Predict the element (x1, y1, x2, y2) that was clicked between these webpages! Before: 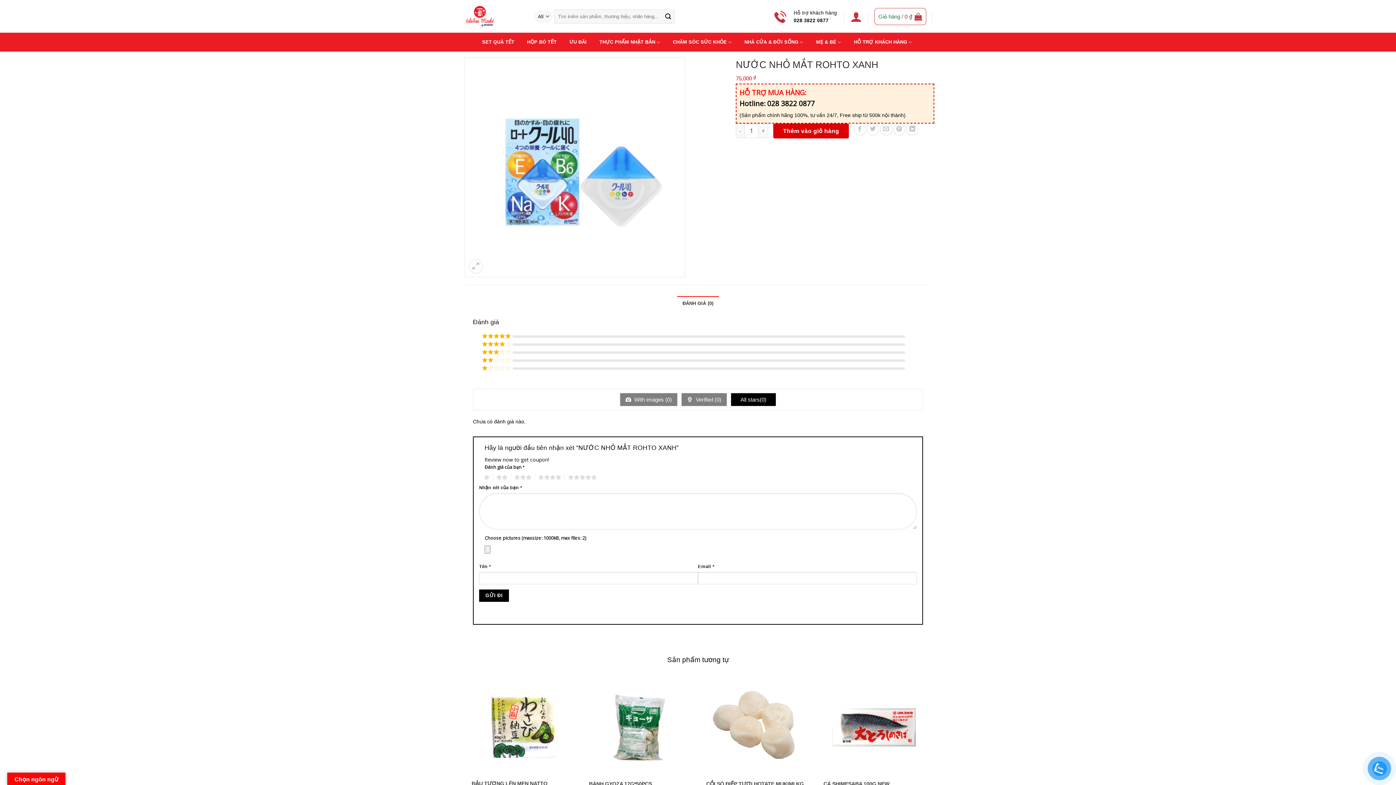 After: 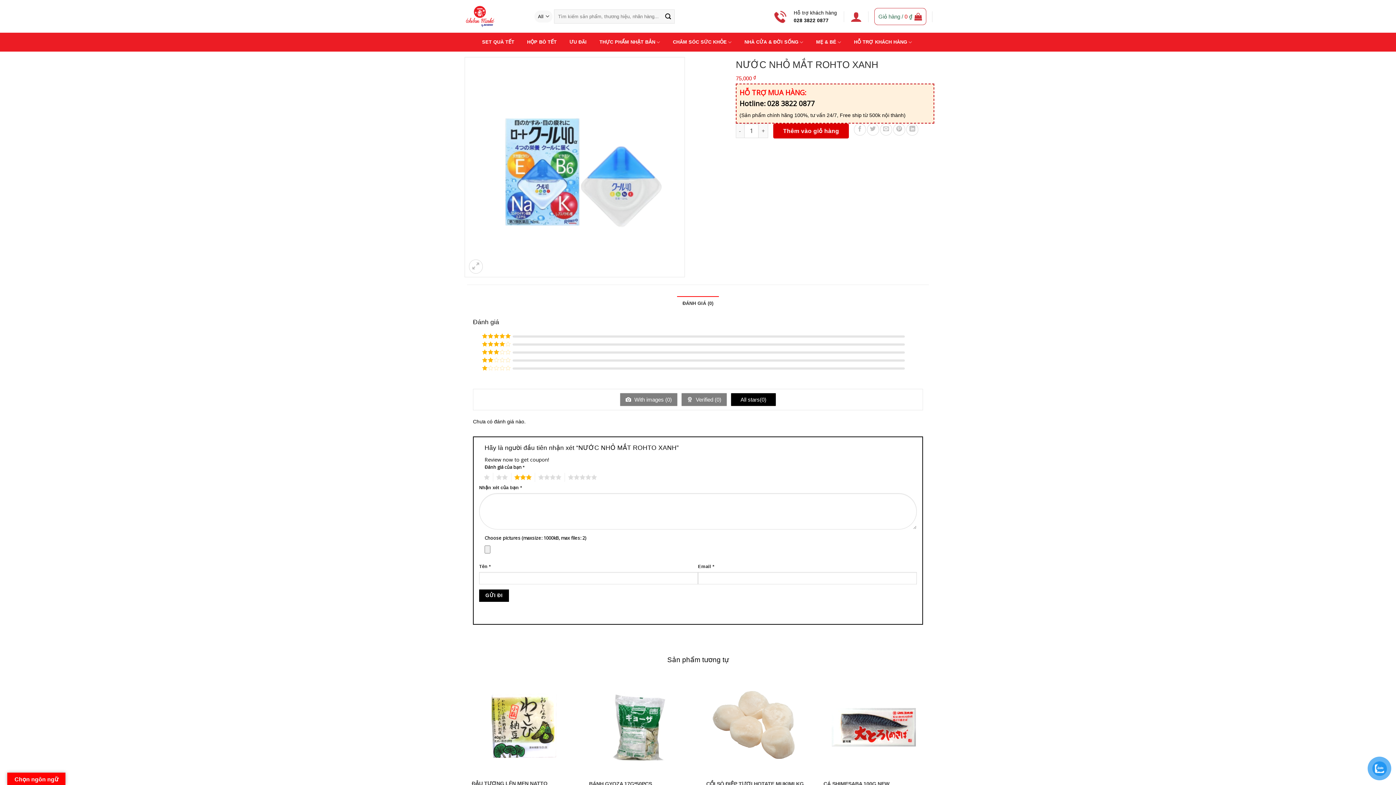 Action: label: 3 bbox: (511, 473, 531, 482)